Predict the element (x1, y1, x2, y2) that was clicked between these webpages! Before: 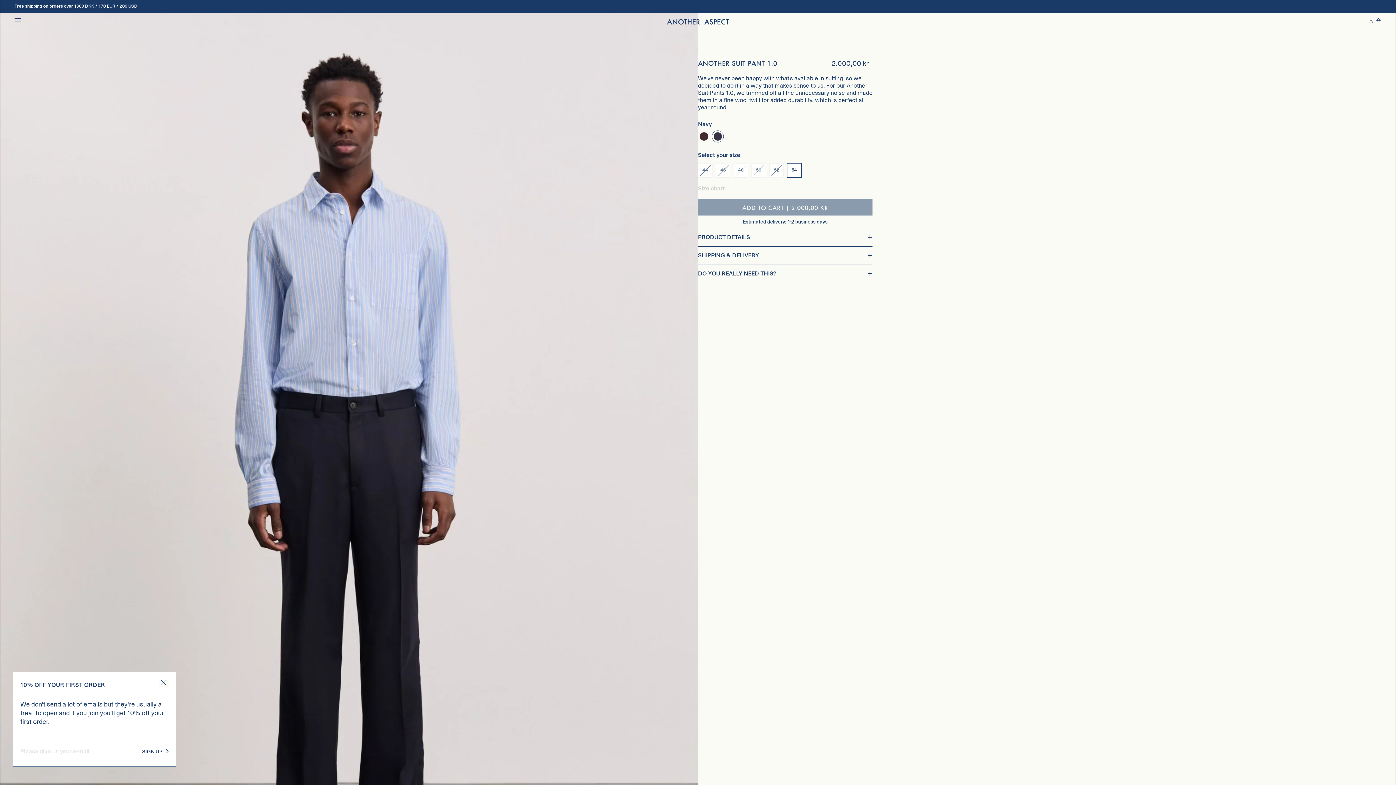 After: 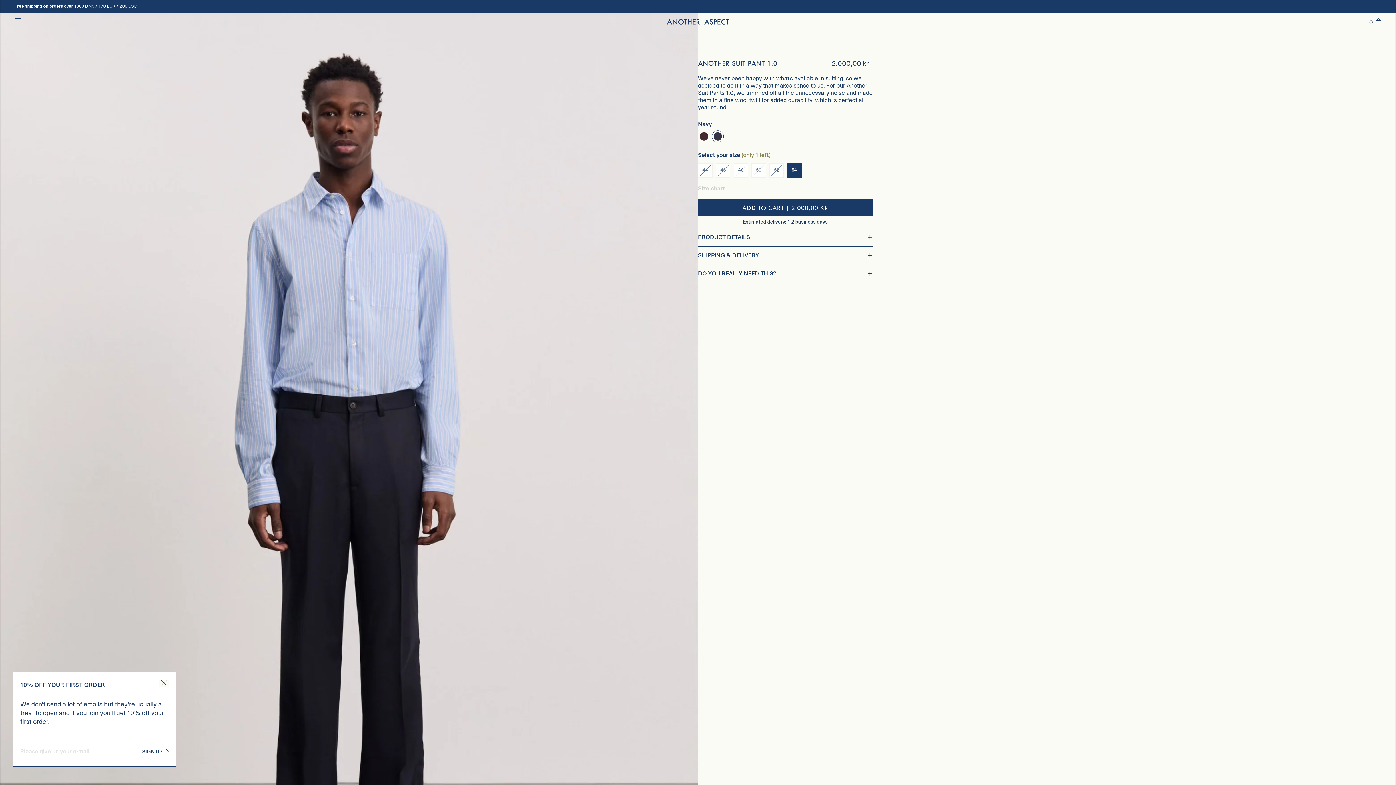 Action: label: 54 bbox: (787, 163, 801, 177)